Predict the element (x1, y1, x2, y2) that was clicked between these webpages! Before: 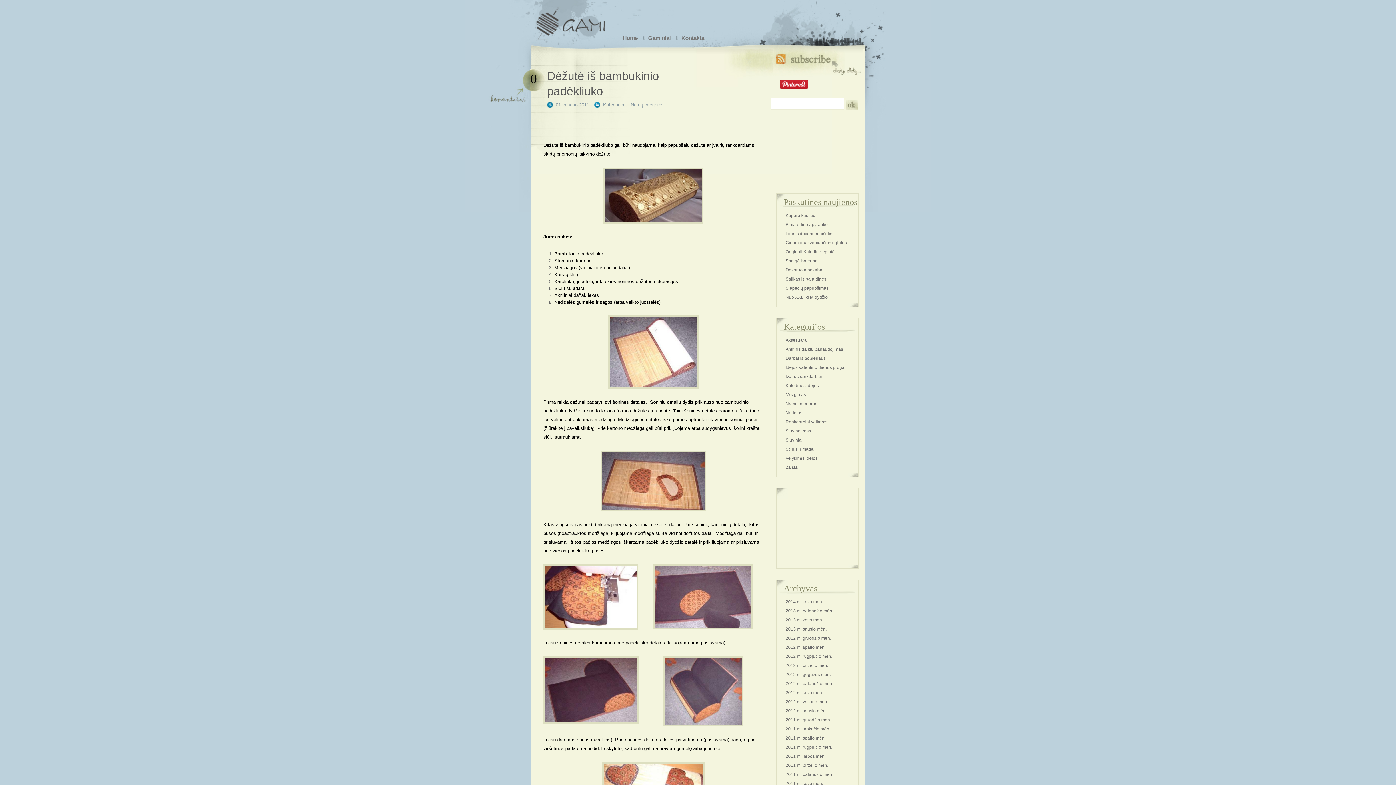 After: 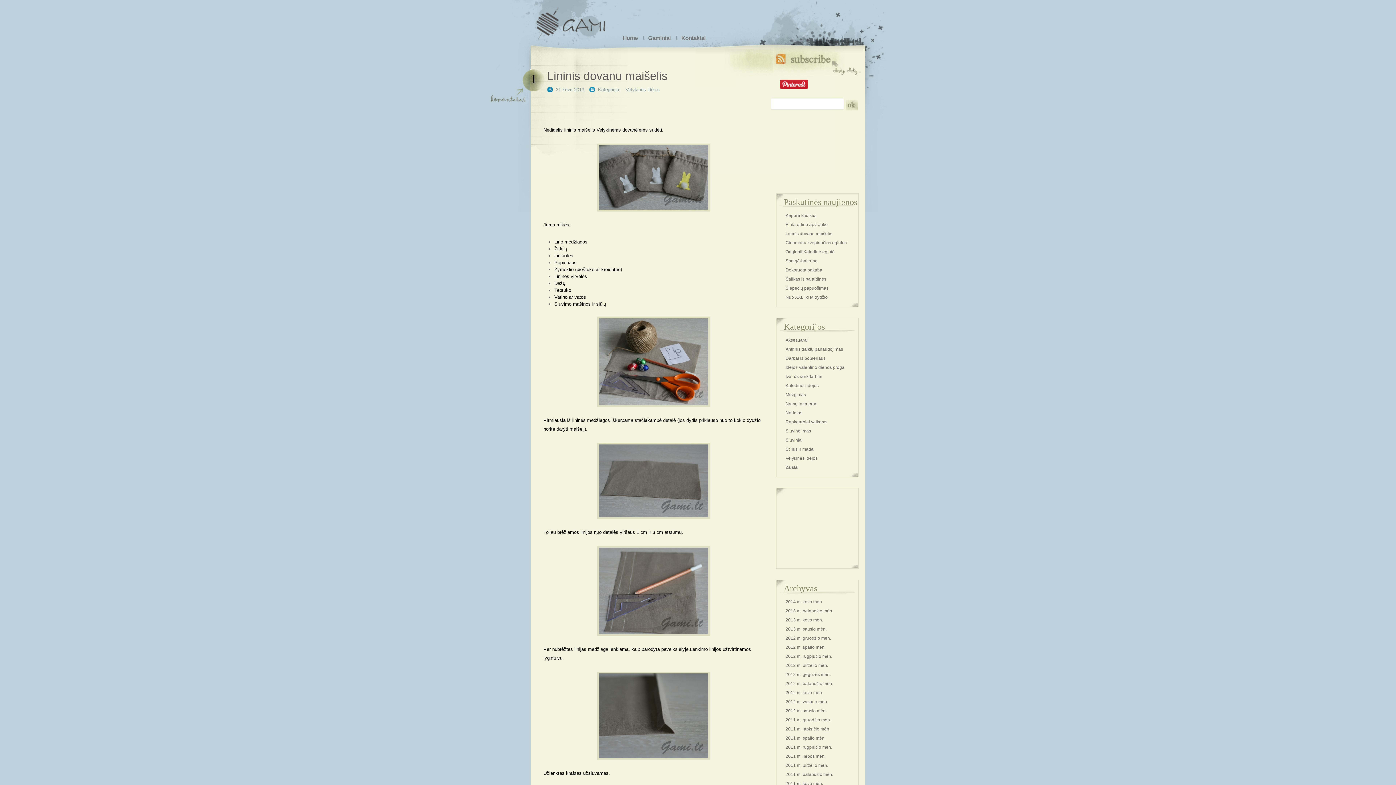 Action: label: Lininis dovanu maišelis bbox: (785, 231, 832, 236)